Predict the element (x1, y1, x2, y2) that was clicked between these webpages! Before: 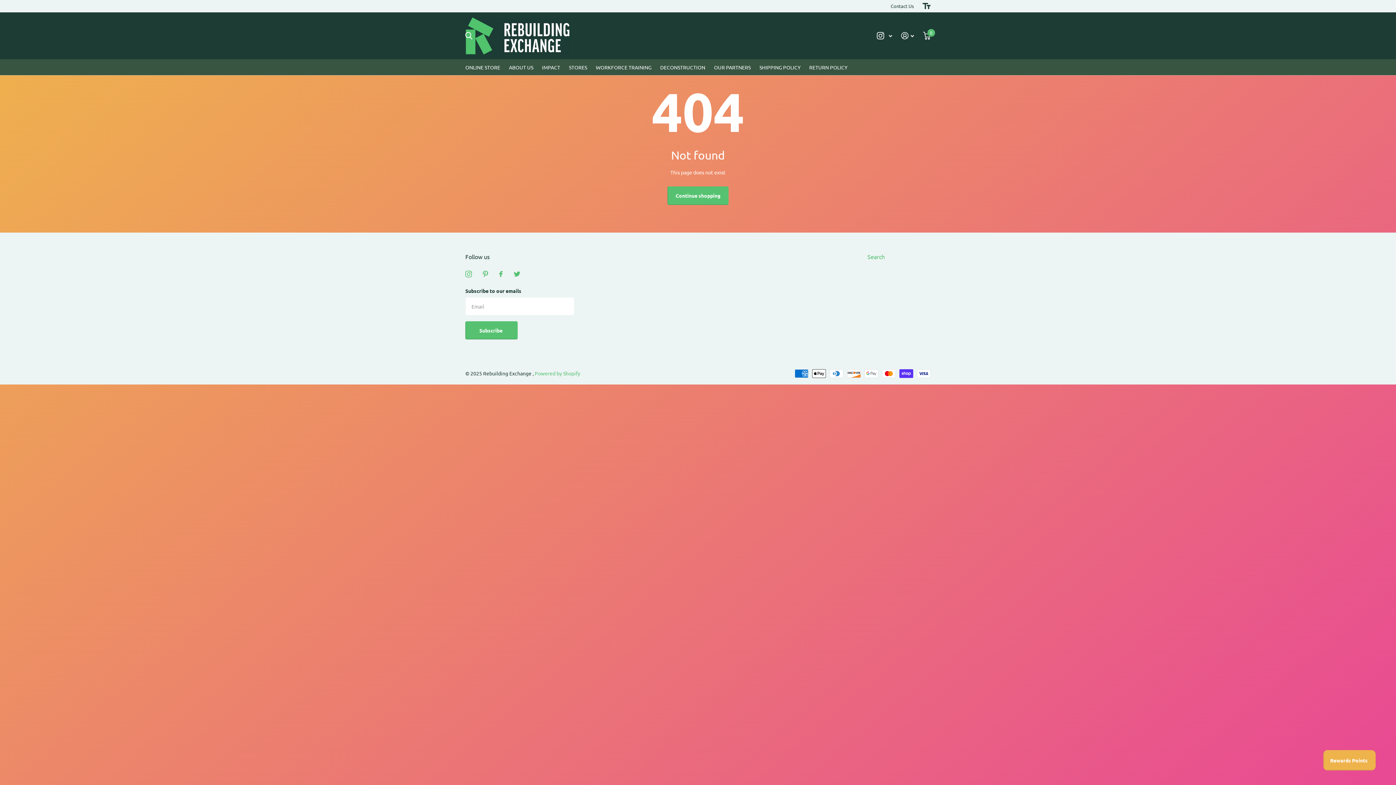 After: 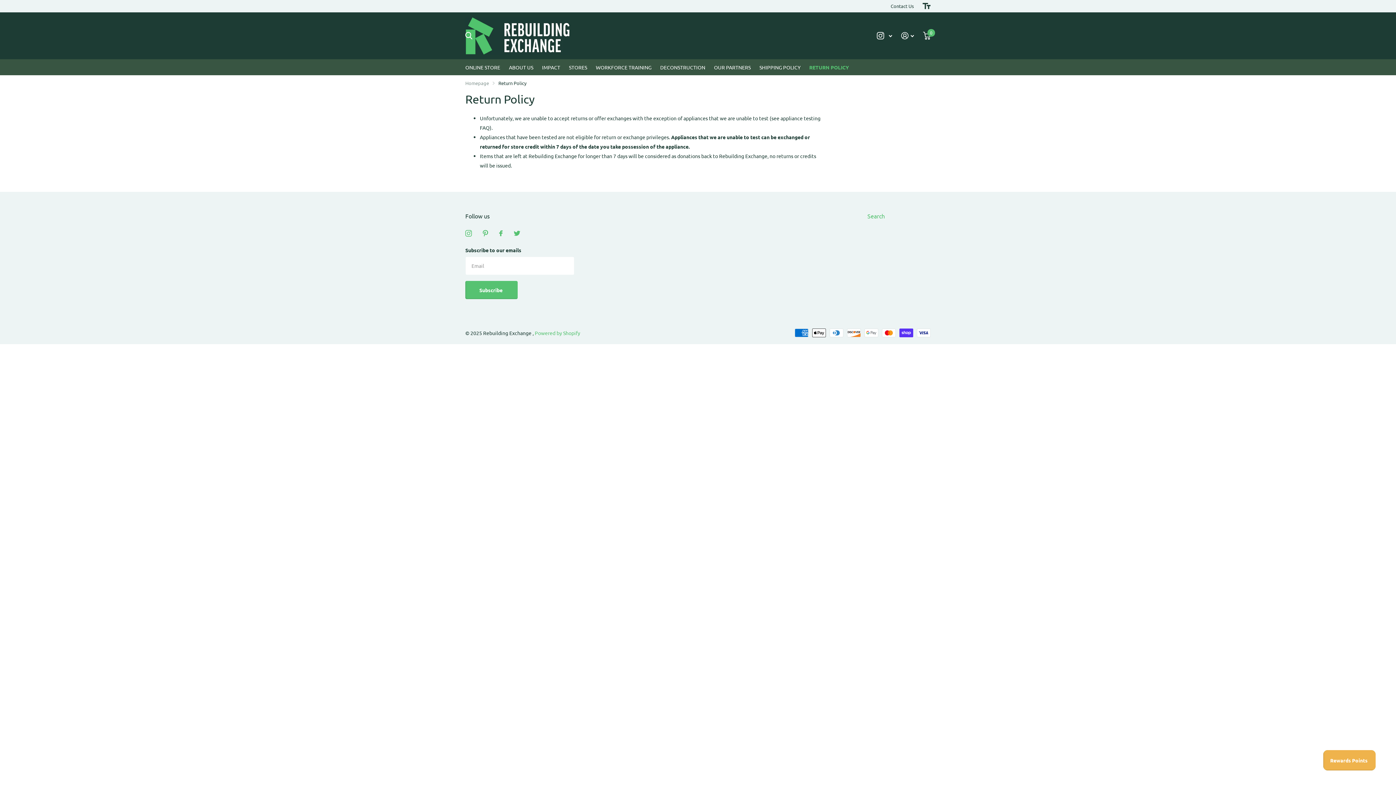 Action: label: RETURN POLICY bbox: (809, 59, 847, 75)